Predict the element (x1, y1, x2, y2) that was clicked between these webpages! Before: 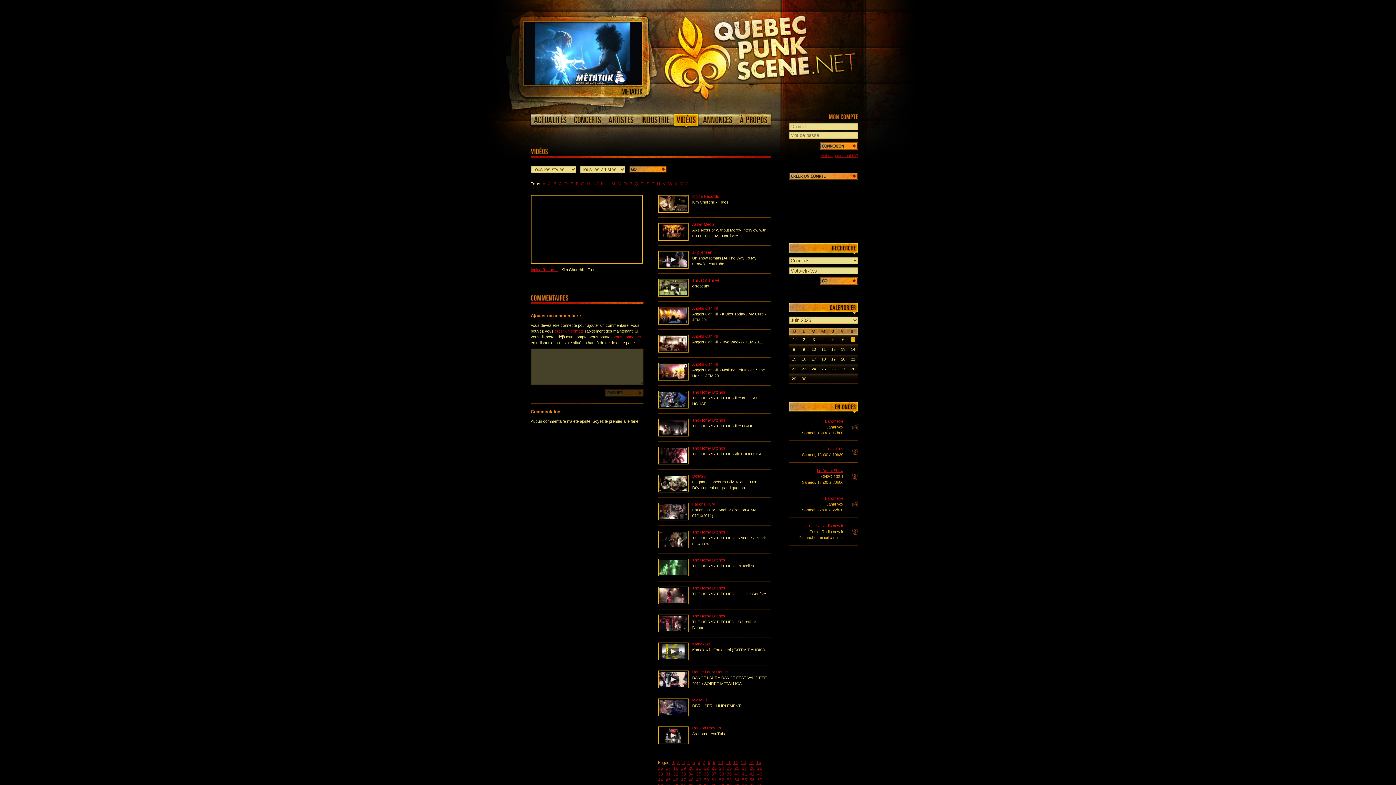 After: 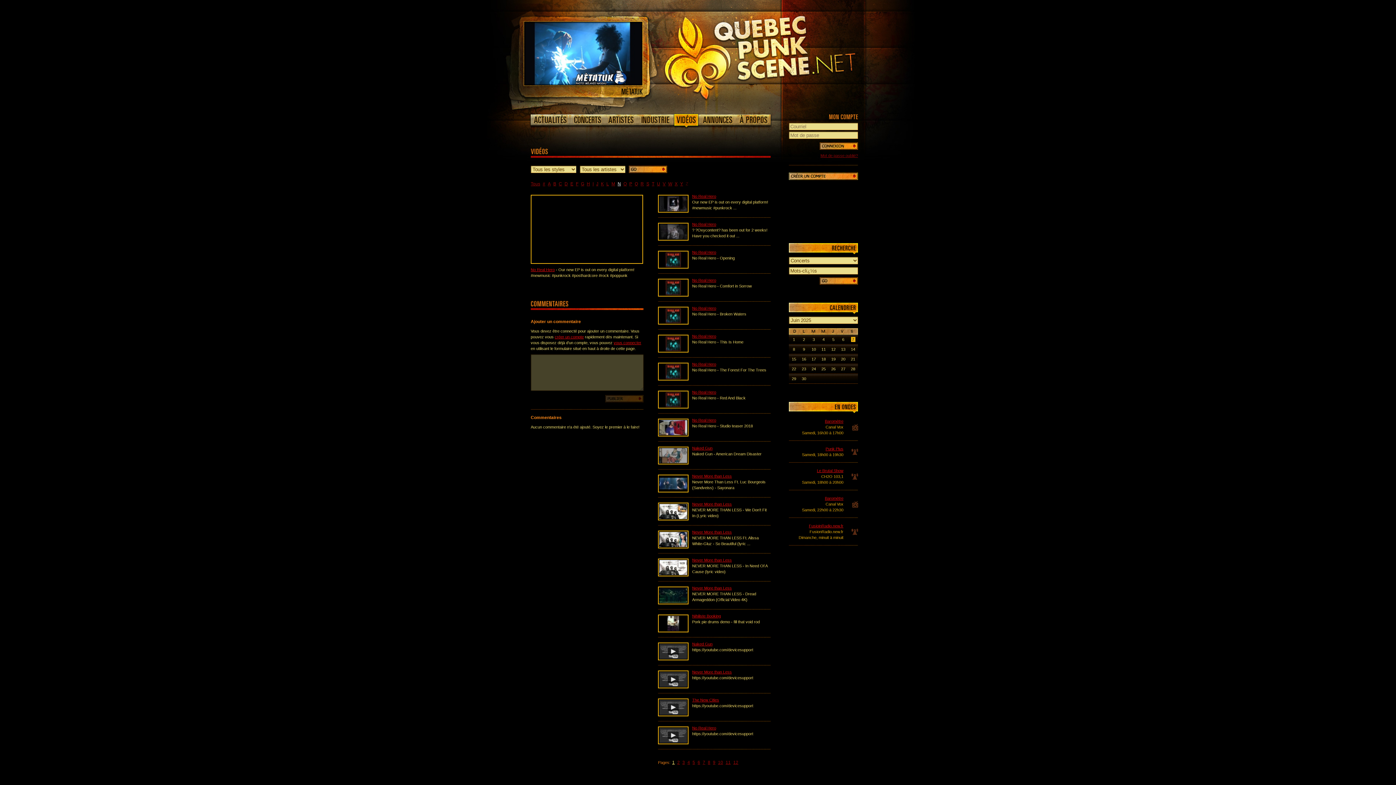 Action: bbox: (616, 181, 622, 186) label: N